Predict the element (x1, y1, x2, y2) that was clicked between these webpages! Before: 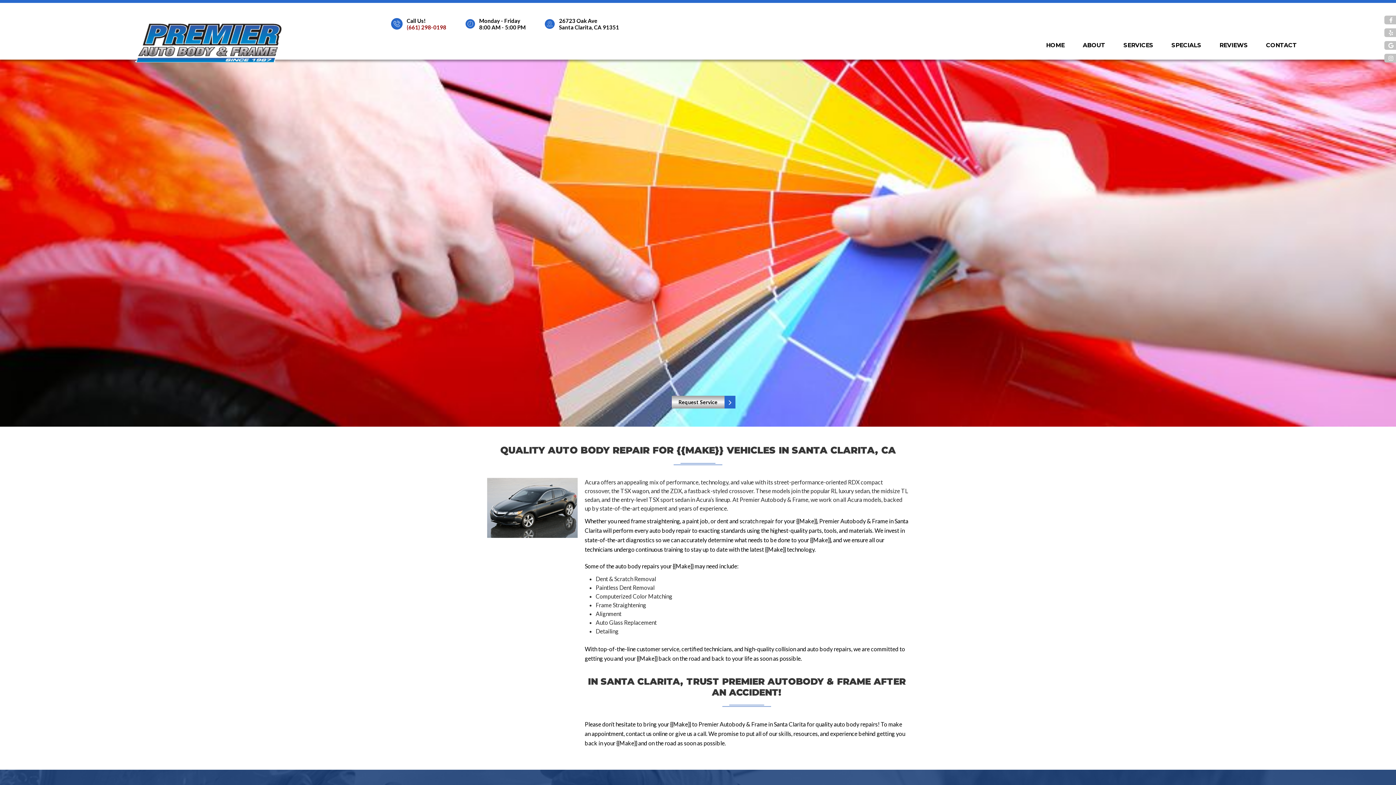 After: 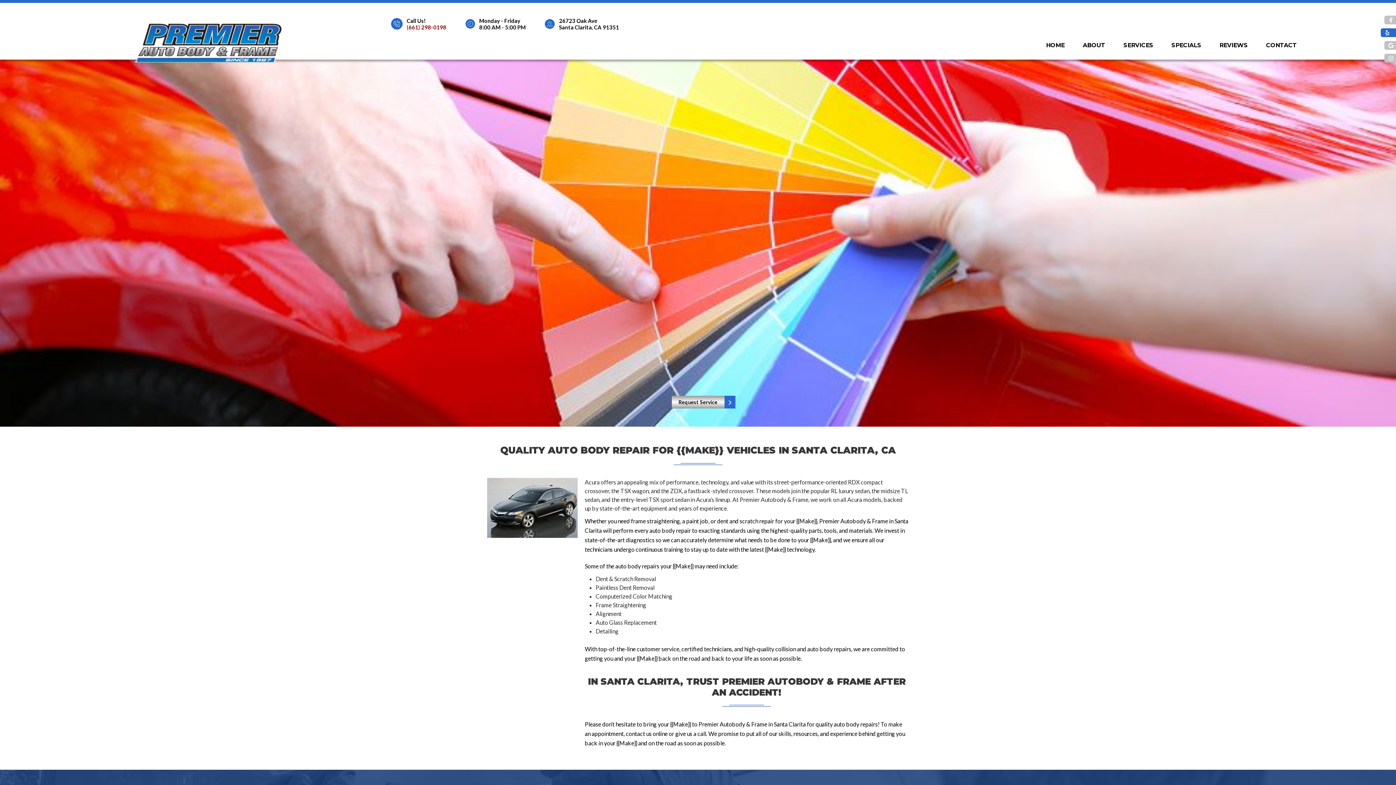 Action: bbox: (1384, 28, 1401, 37)